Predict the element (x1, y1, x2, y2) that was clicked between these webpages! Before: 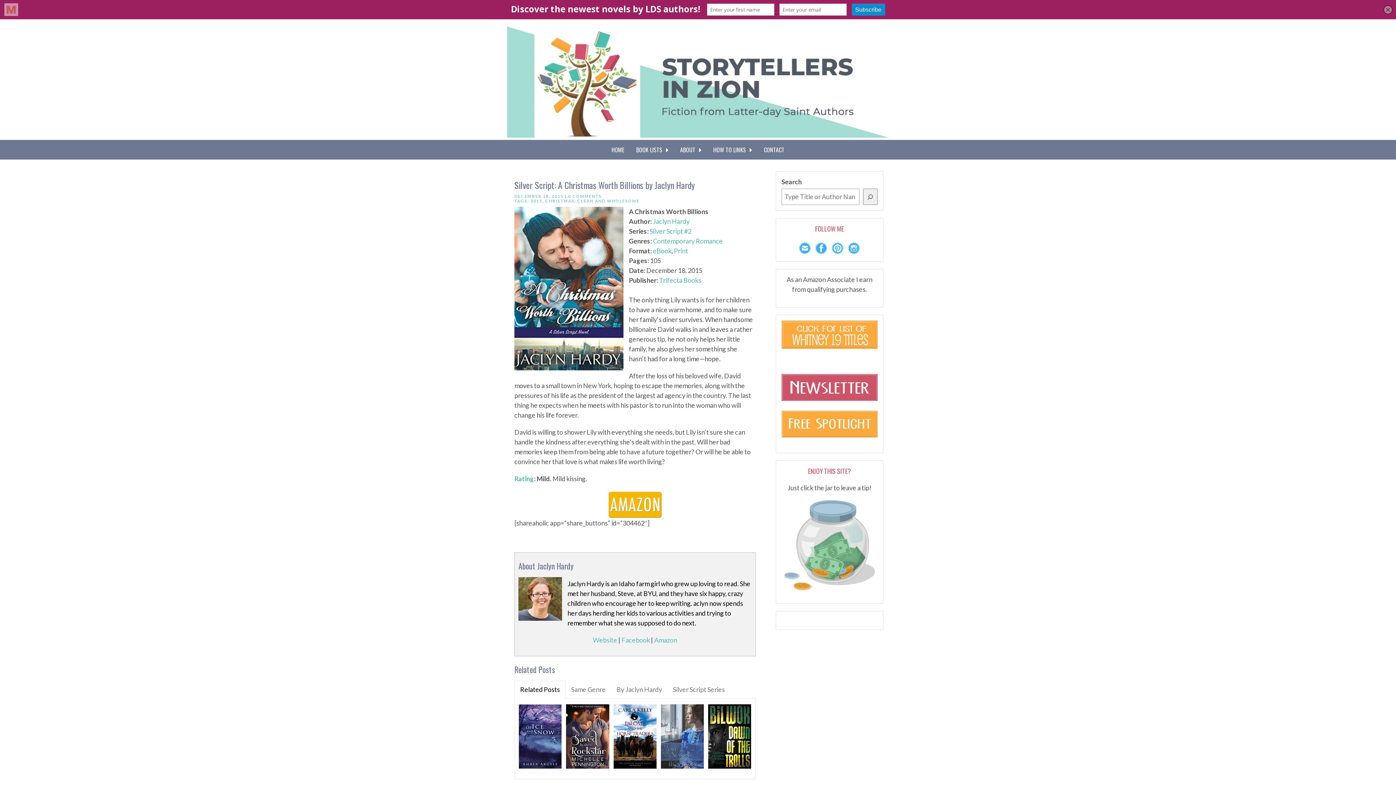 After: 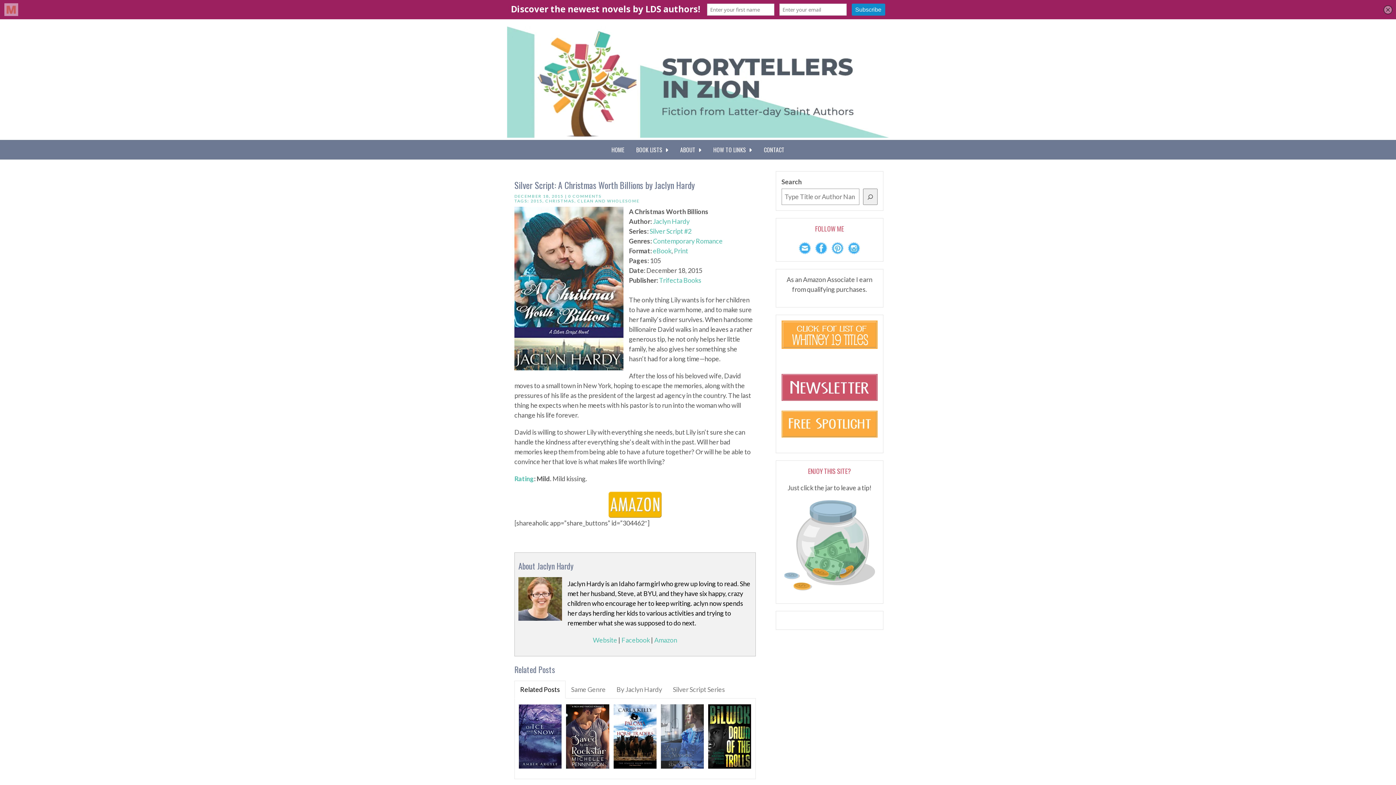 Action: bbox: (832, 242, 843, 254)